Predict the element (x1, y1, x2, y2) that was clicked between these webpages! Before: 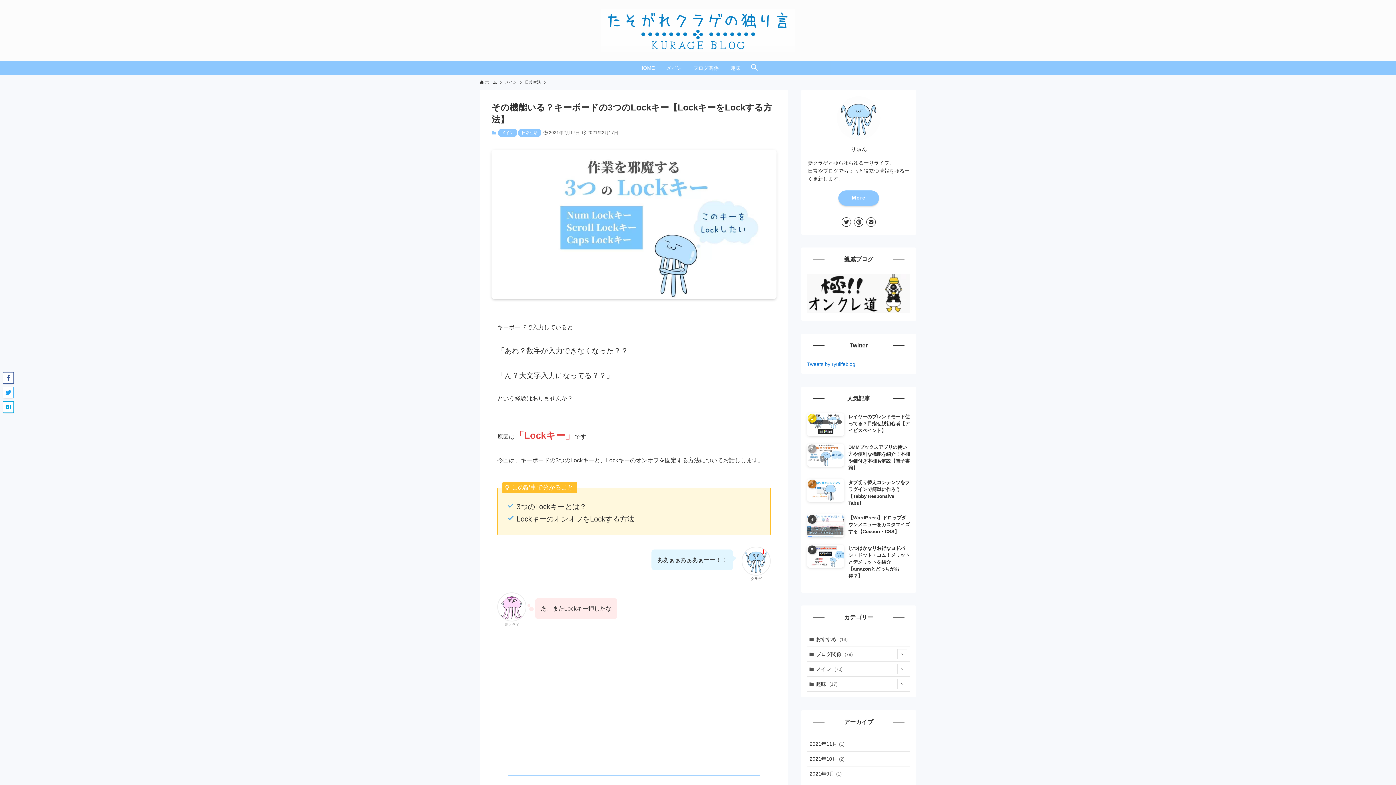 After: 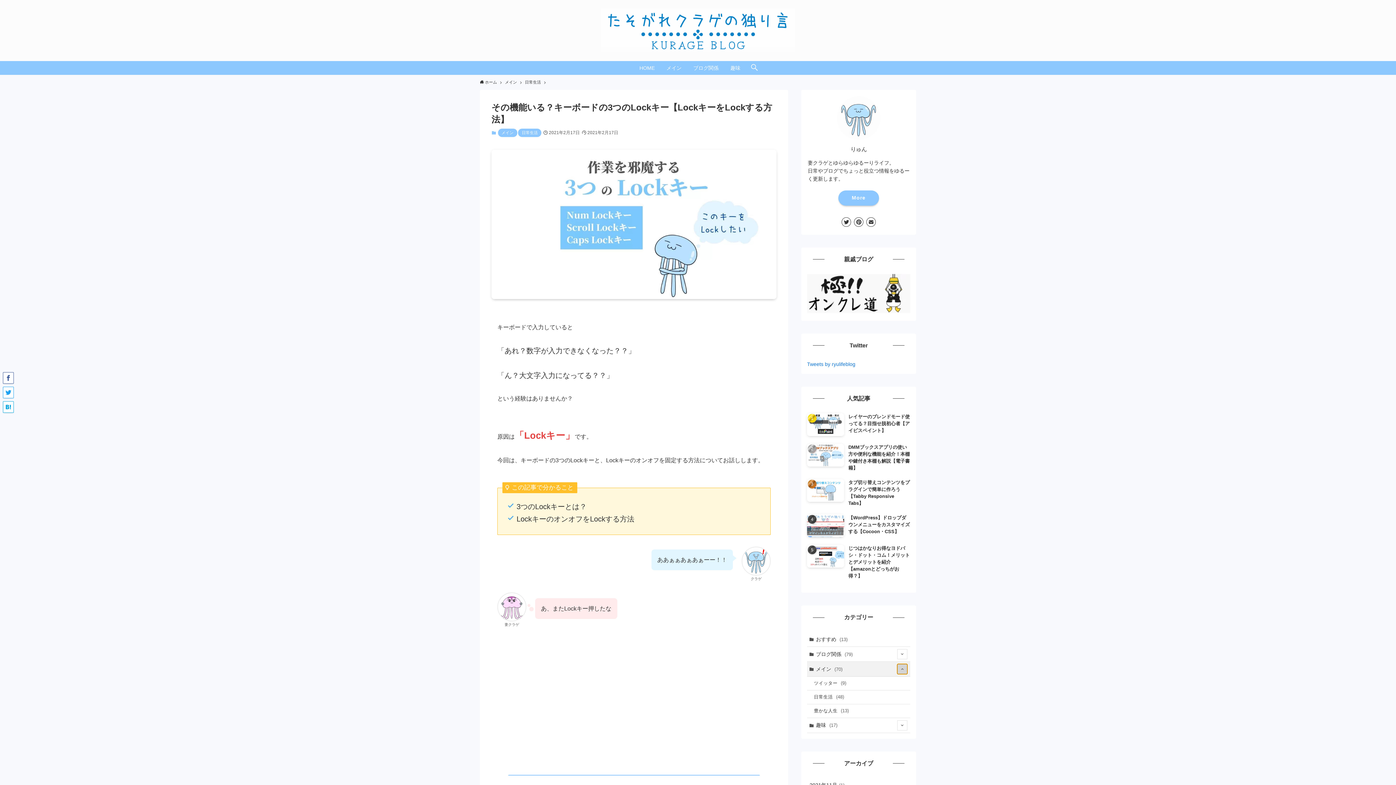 Action: bbox: (897, 664, 907, 674) label: サブメニューを開閉する